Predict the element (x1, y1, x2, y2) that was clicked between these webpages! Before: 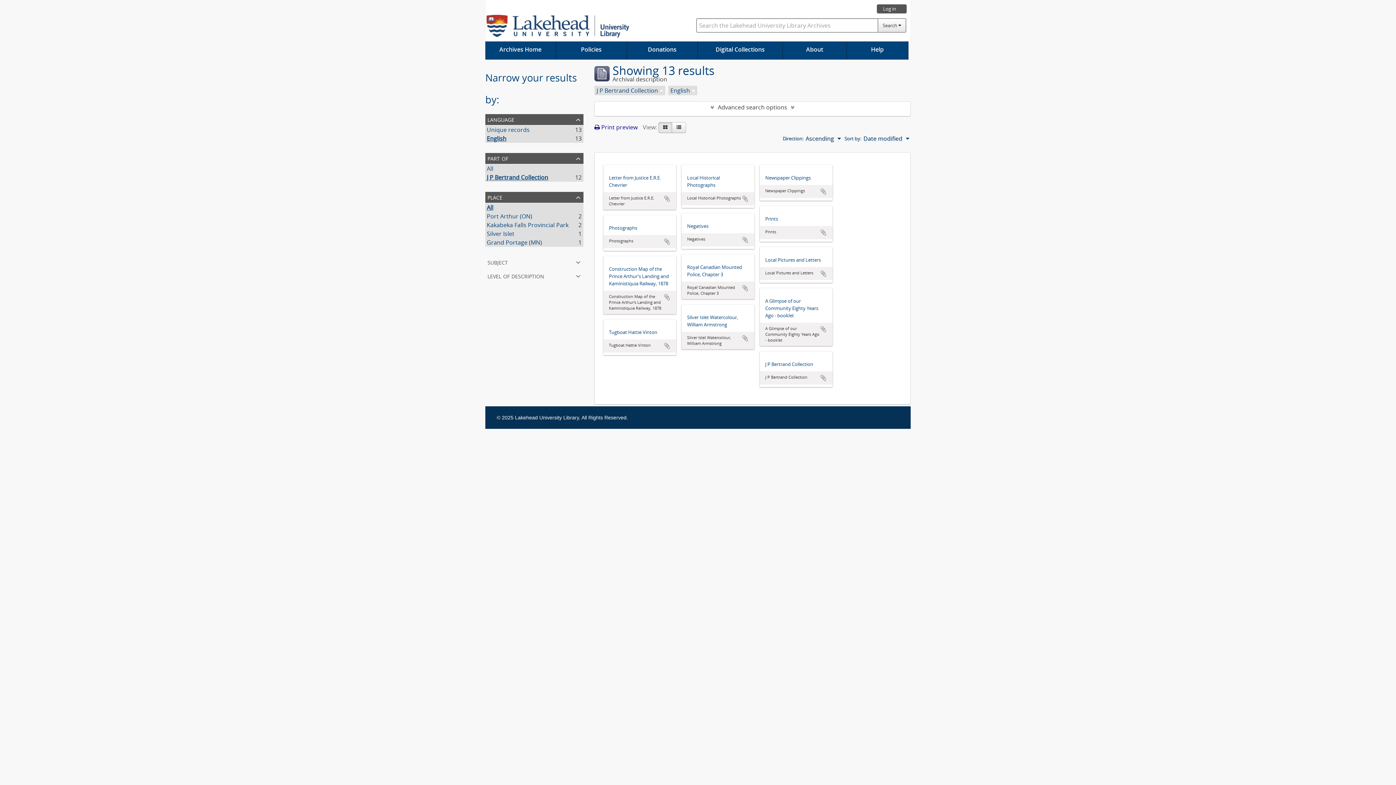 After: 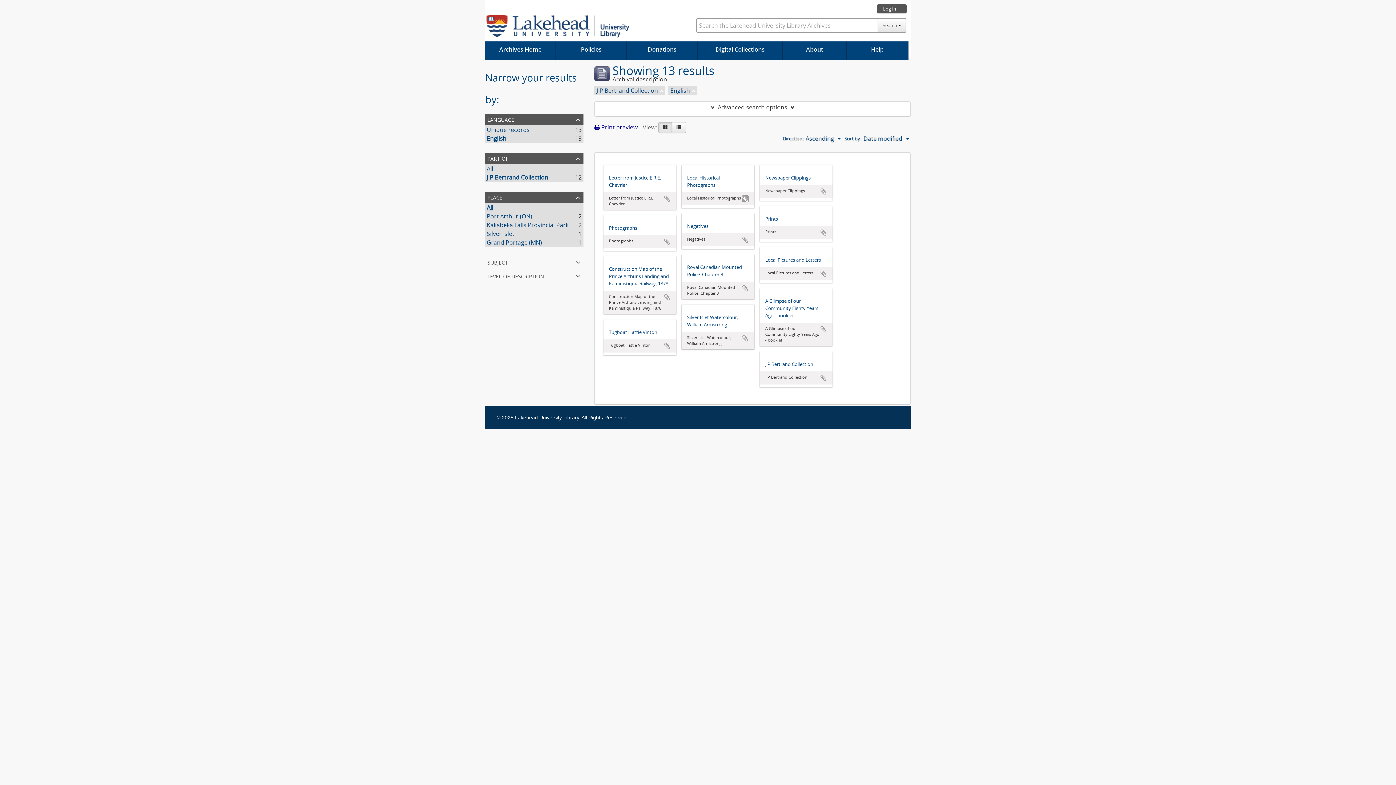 Action: bbox: (741, 195, 749, 202) label: Add to clipboard